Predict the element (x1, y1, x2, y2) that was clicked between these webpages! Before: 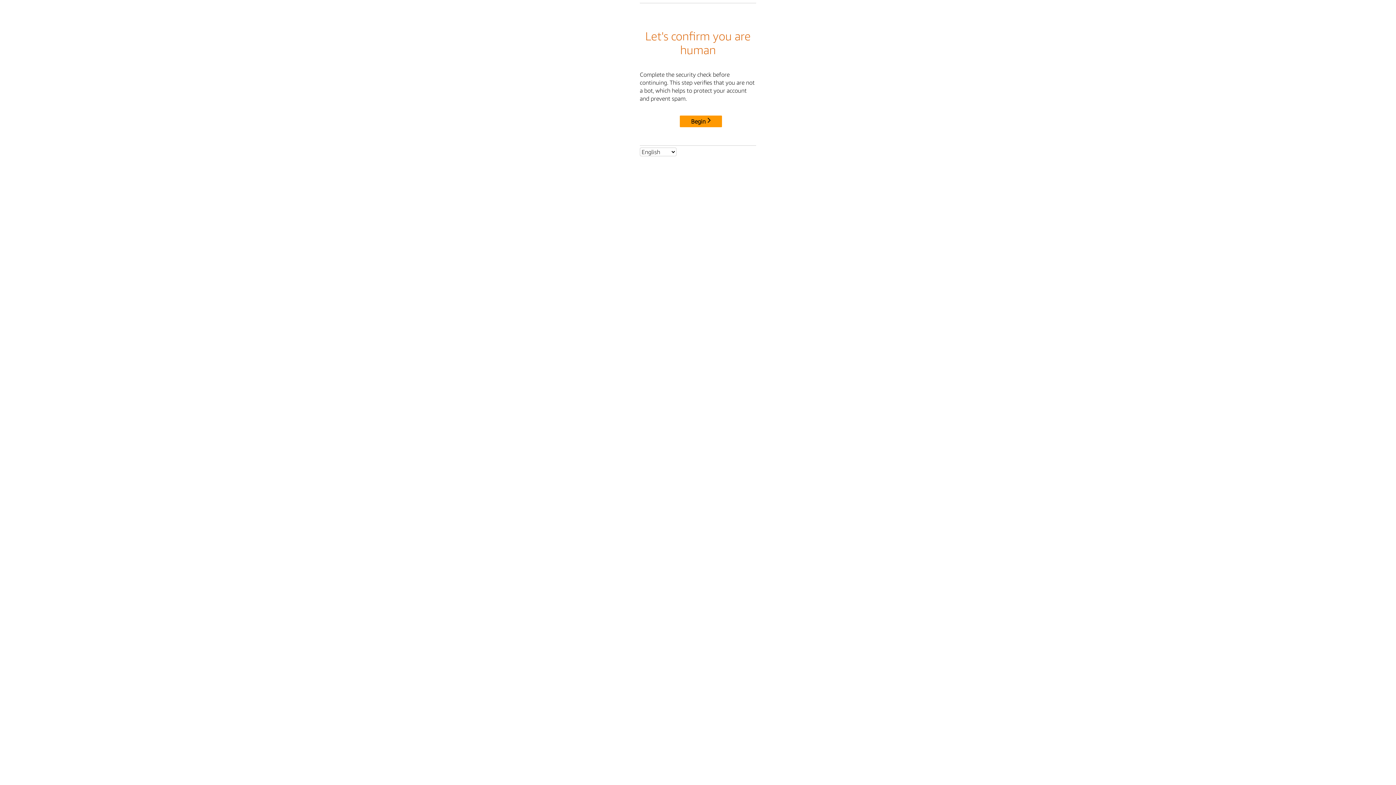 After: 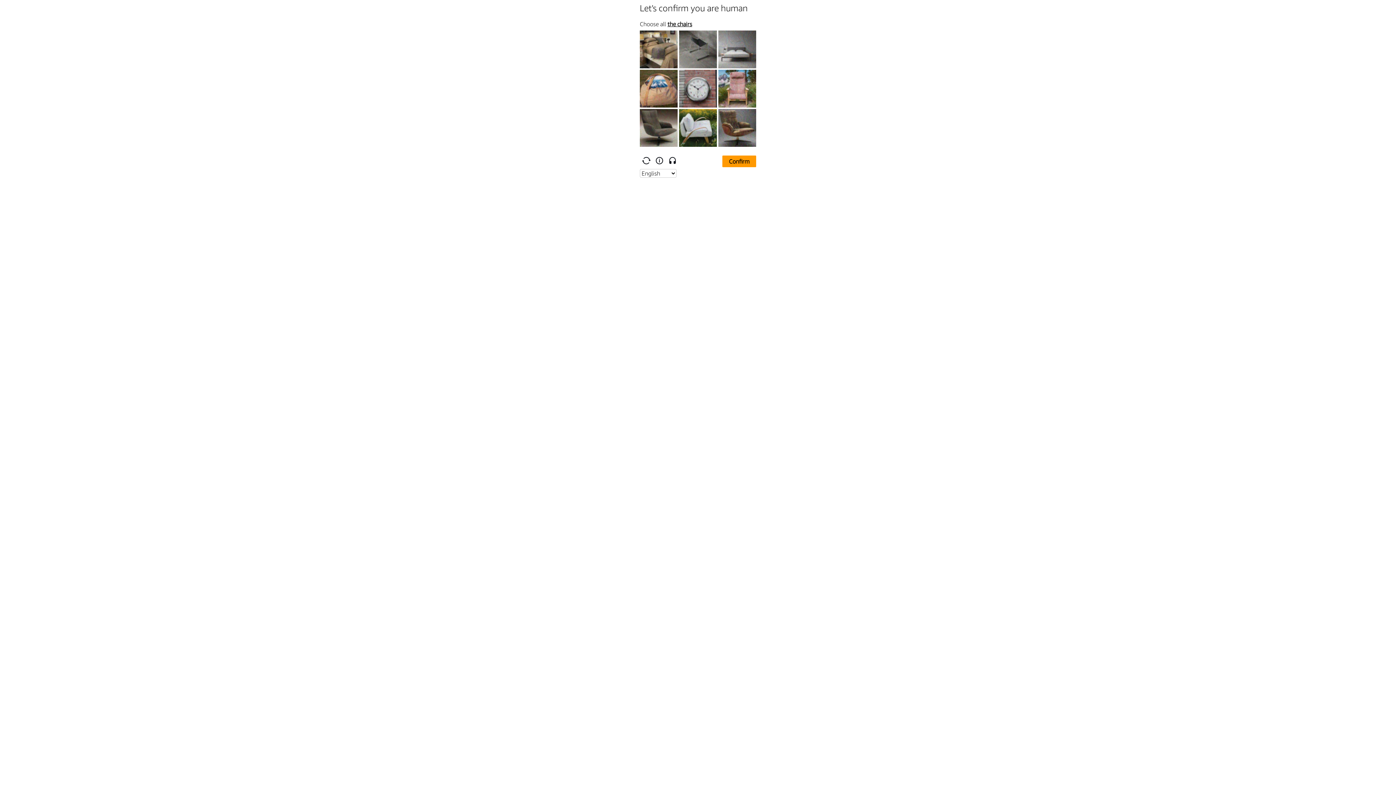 Action: bbox: (680, 115, 722, 127) label: Begin